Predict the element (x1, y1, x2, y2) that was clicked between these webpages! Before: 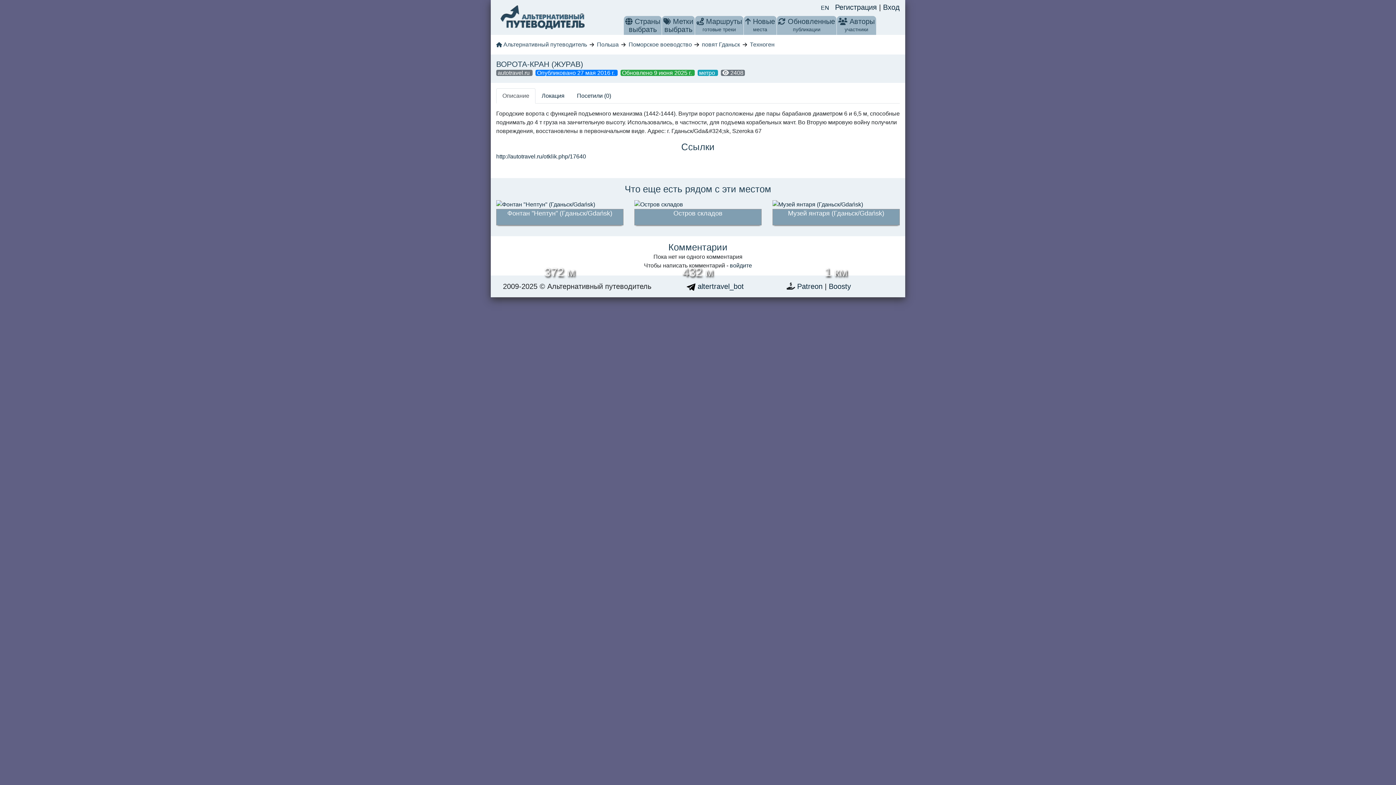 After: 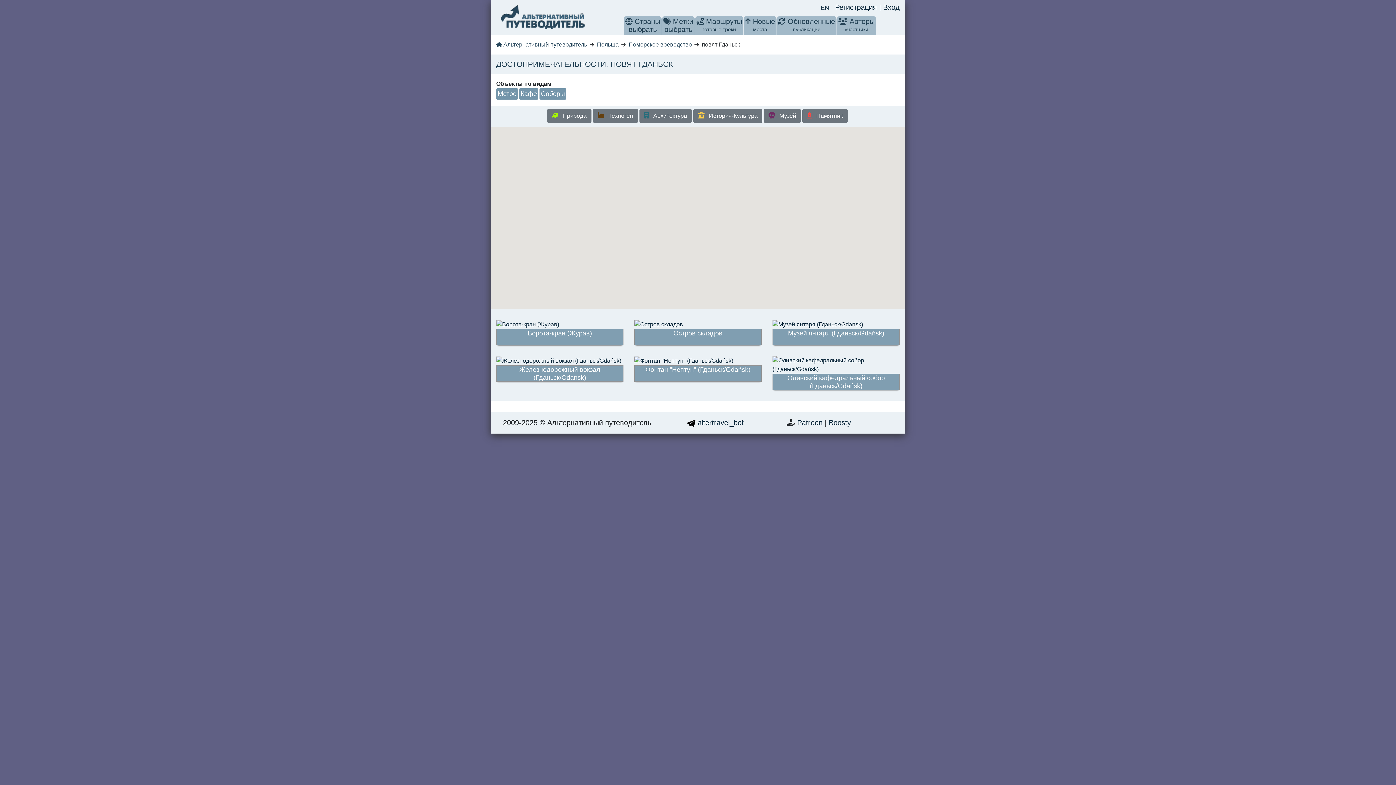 Action: label: повят Гданьск bbox: (702, 41, 740, 47)